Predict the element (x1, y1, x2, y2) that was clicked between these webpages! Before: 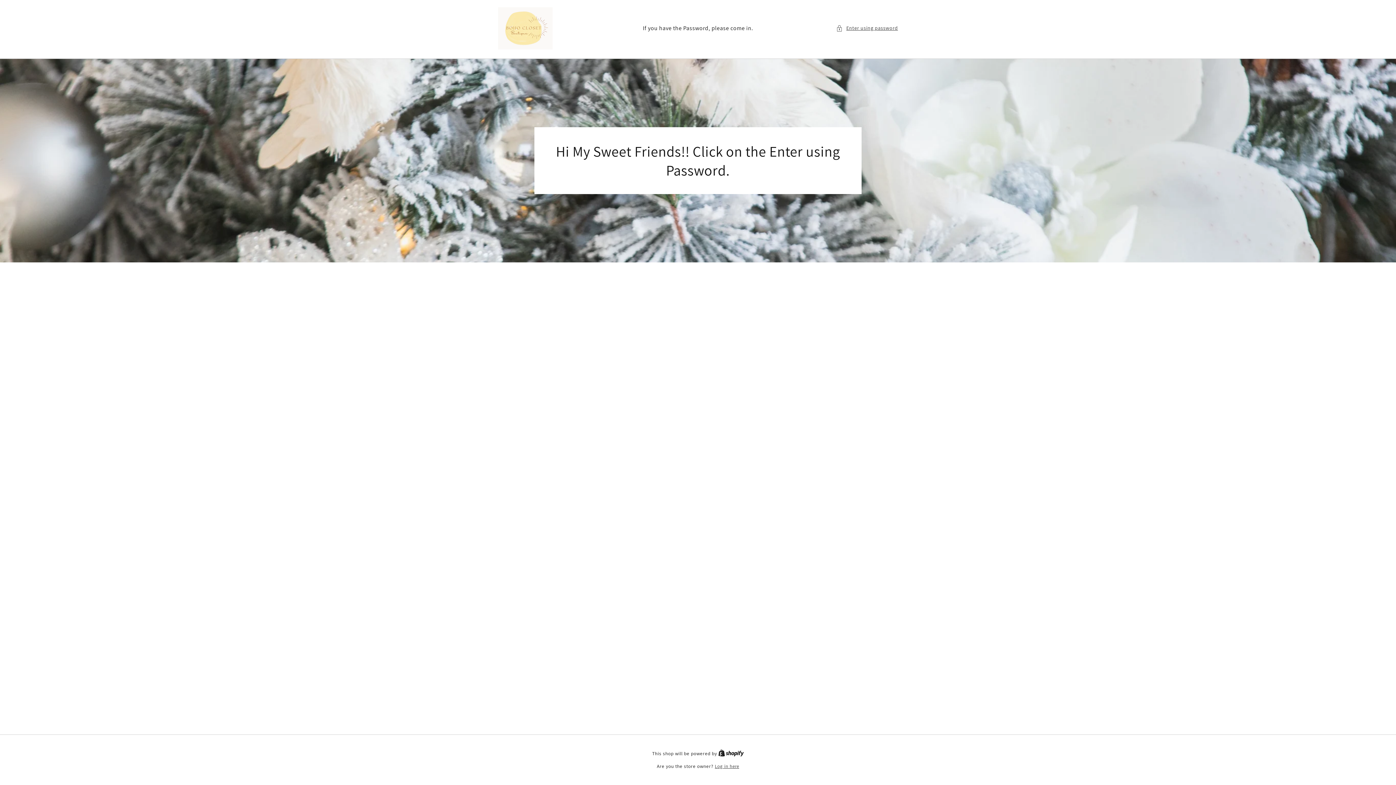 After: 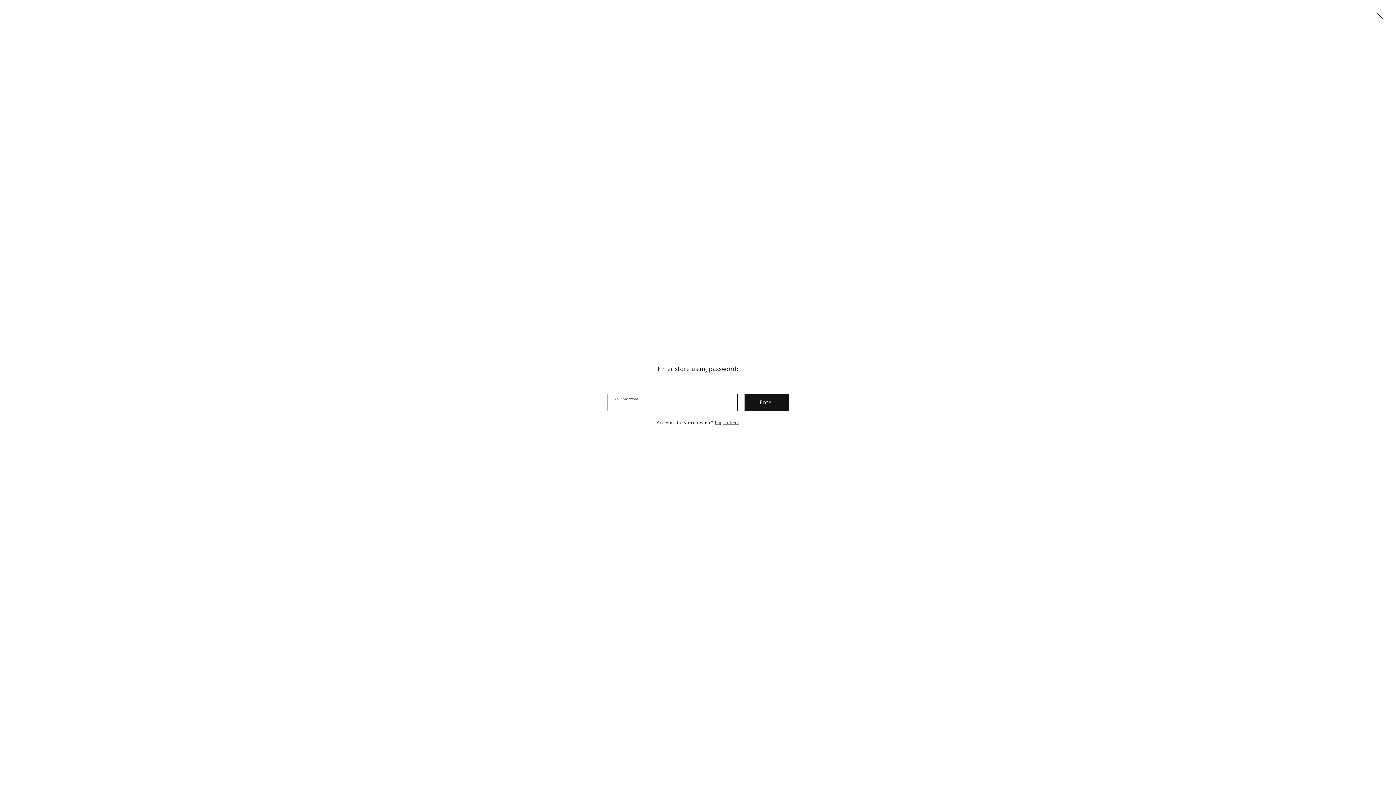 Action: bbox: (836, 23, 898, 32) label: Enter using password